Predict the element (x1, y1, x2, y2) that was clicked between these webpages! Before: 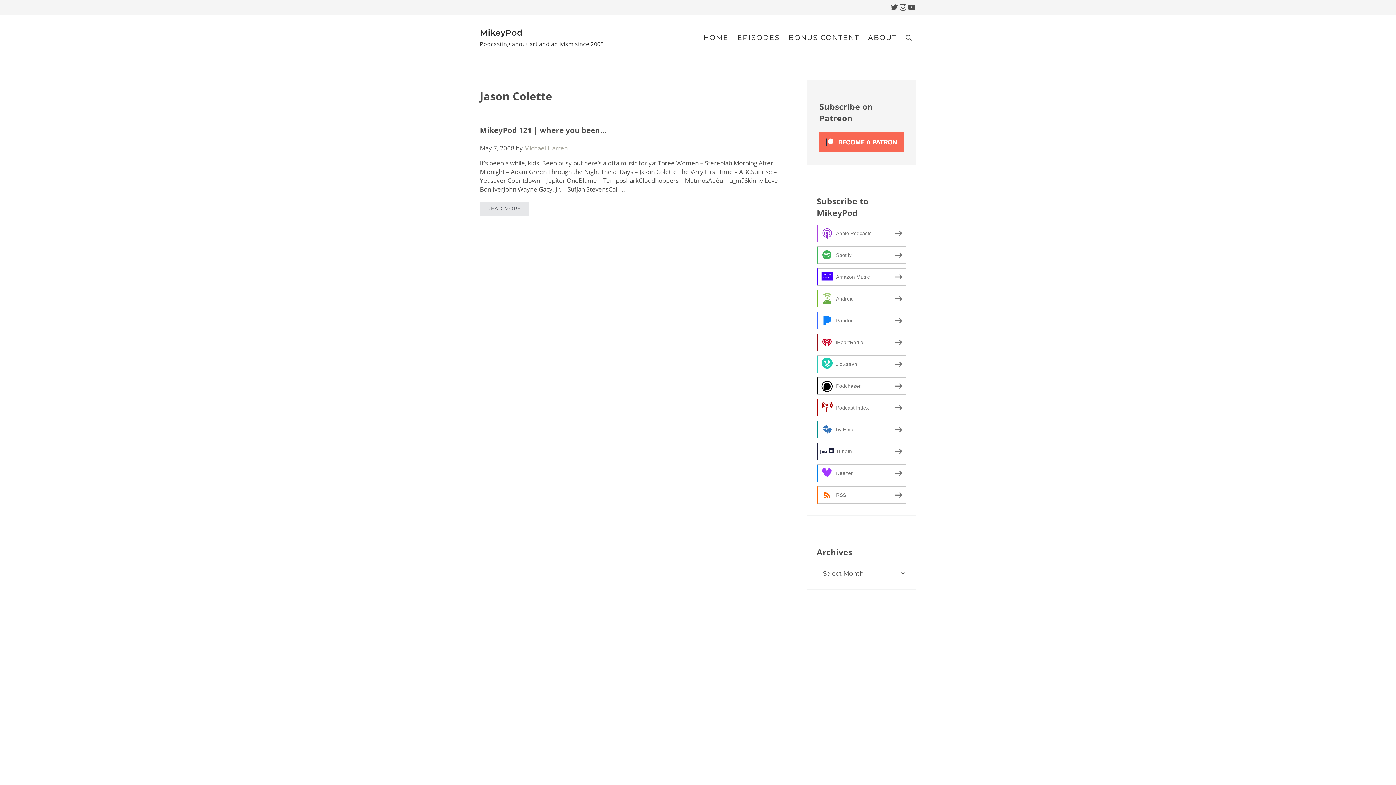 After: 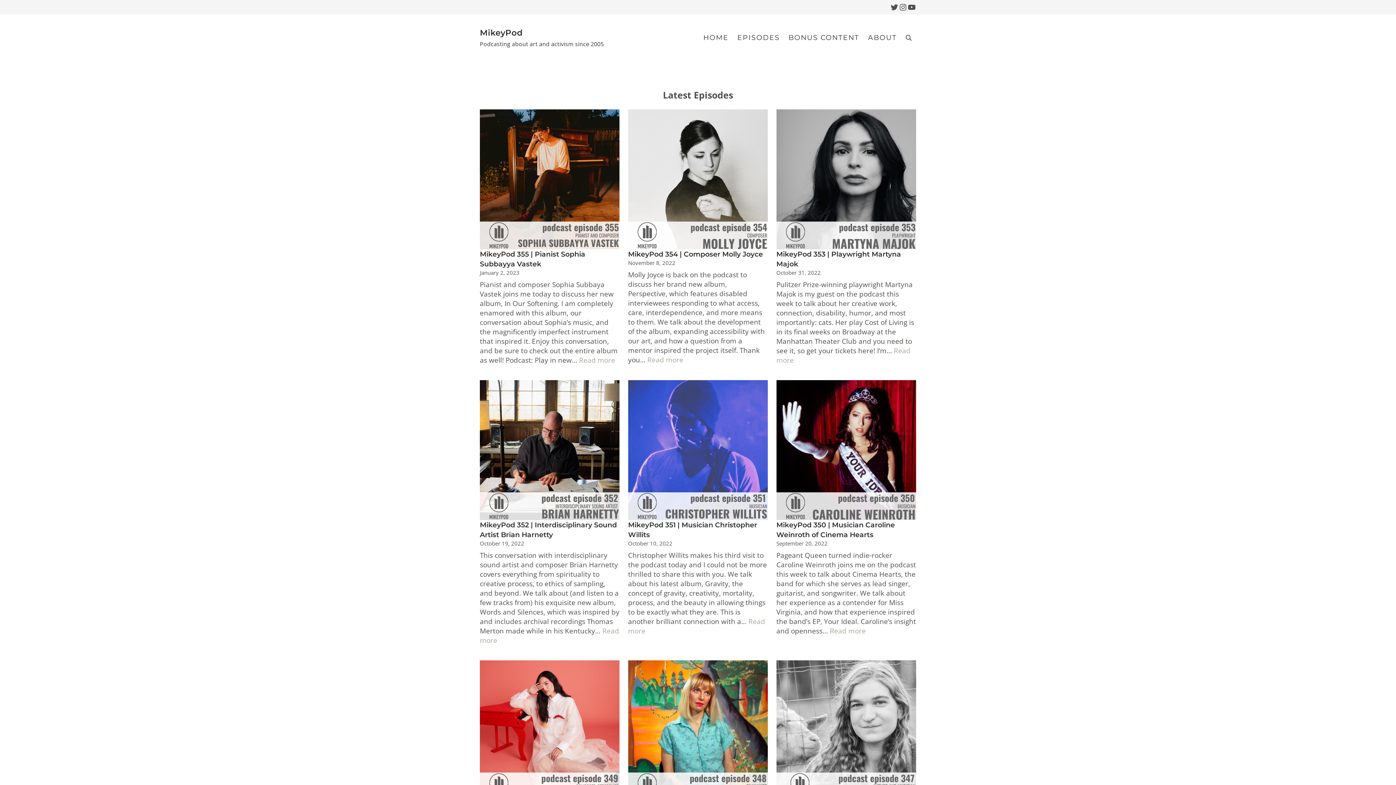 Action: label: Michael Harren bbox: (524, 144, 568, 152)